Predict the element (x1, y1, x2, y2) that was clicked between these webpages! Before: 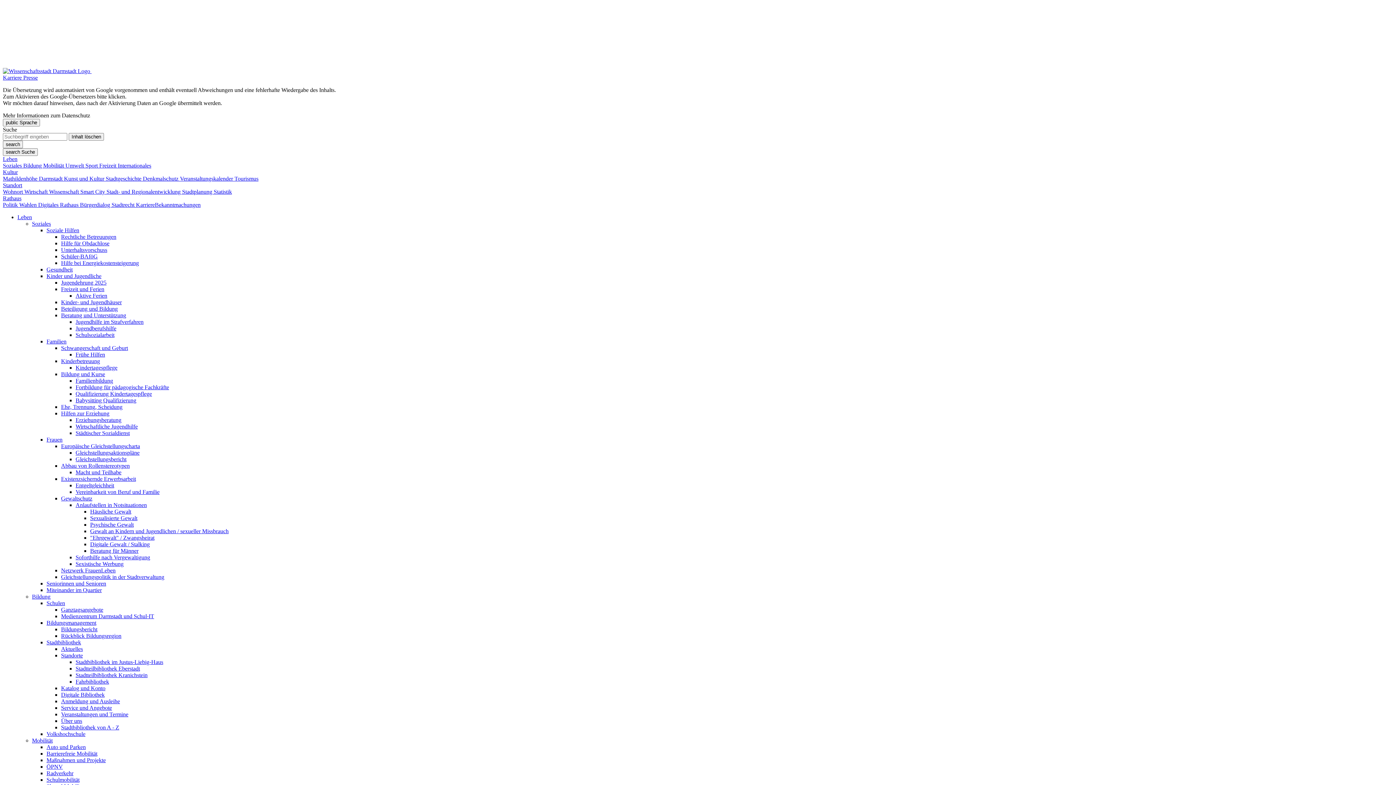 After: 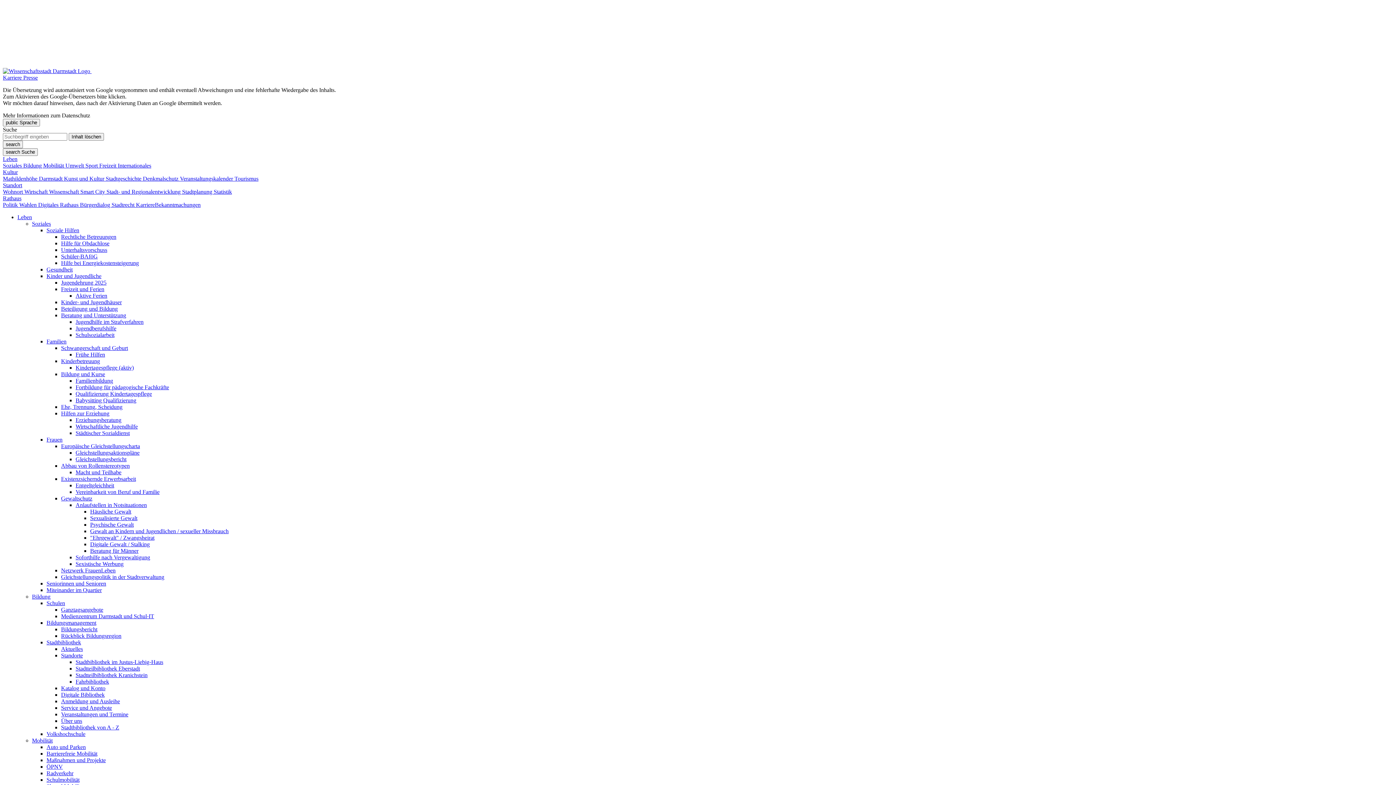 Action: label: Kindertagespflege bbox: (75, 364, 117, 371)